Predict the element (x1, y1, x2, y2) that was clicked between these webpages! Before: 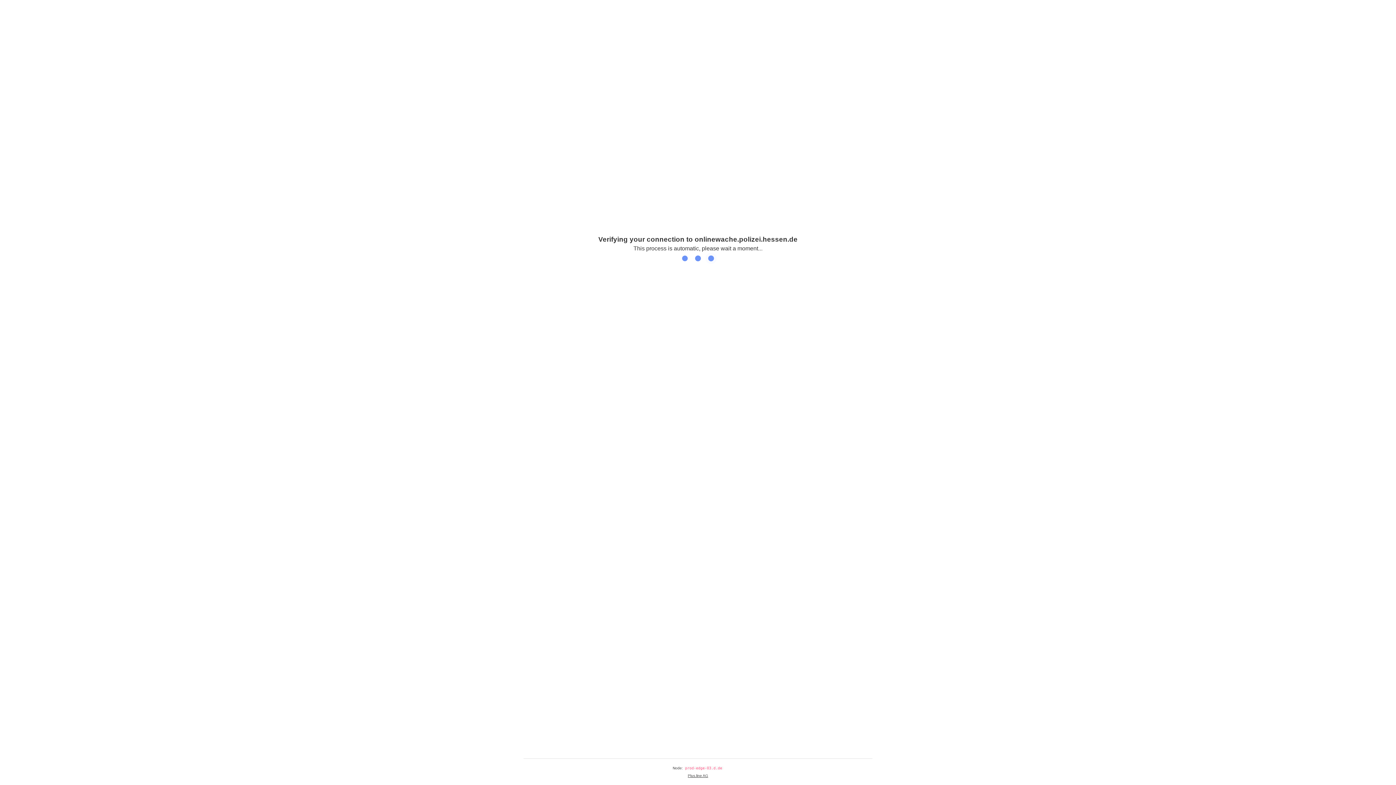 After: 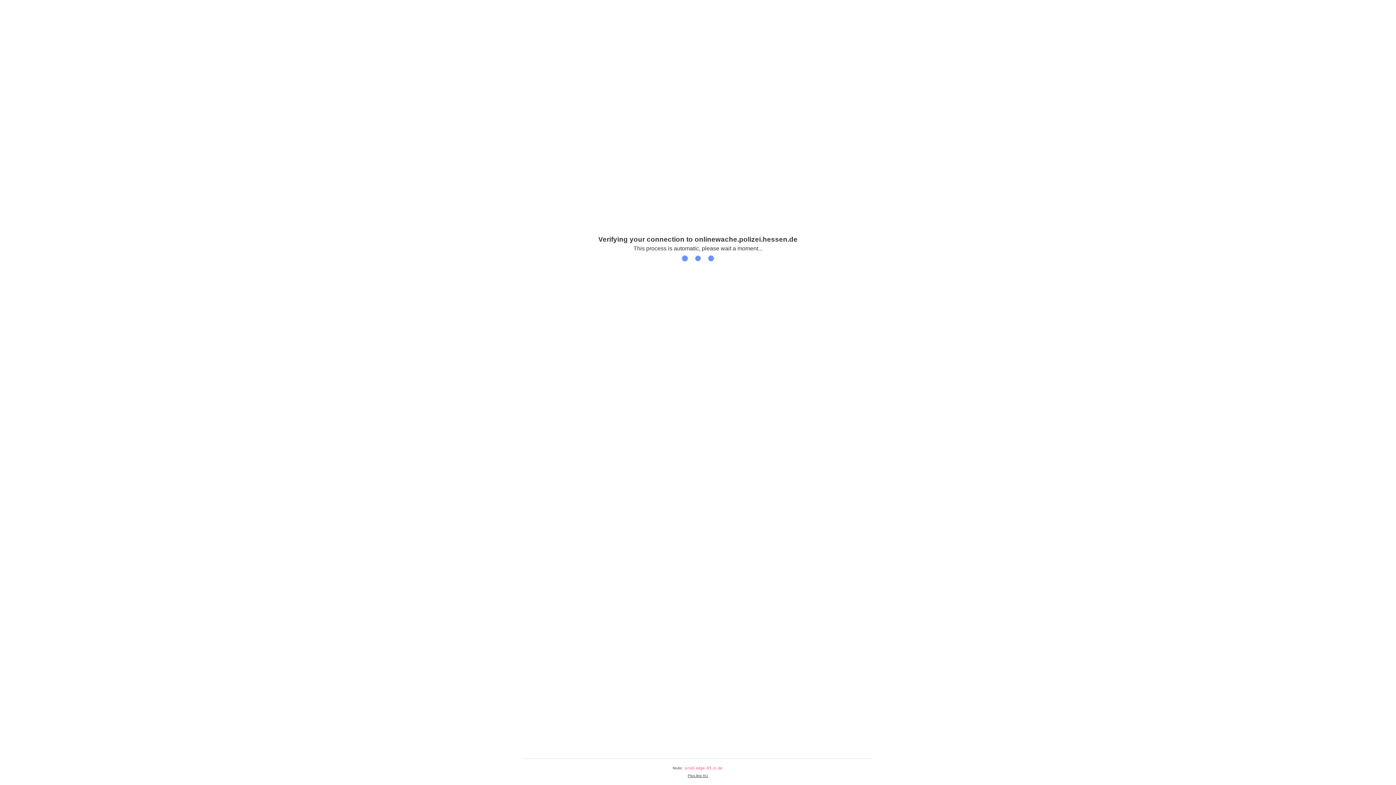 Action: bbox: (688, 774, 708, 778) label: Plus.line AG